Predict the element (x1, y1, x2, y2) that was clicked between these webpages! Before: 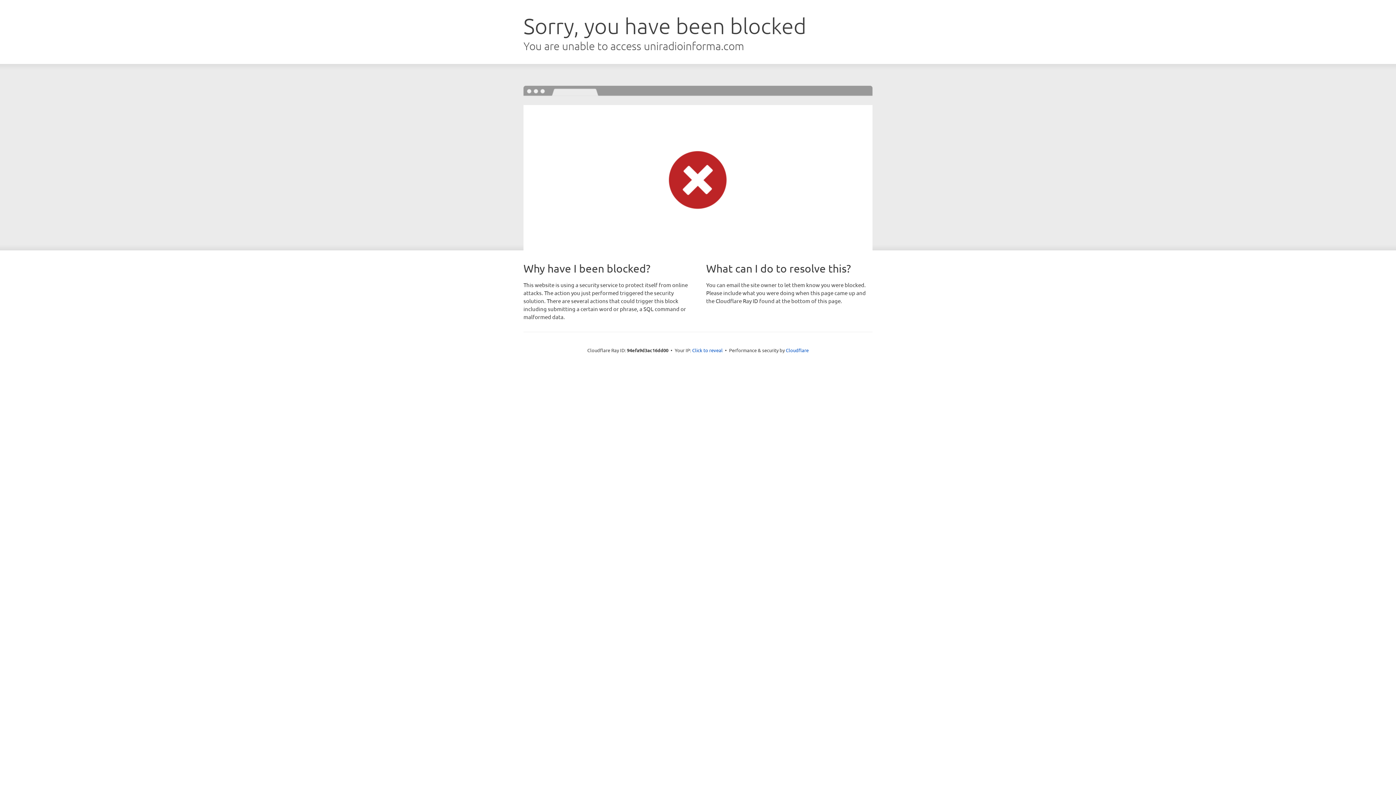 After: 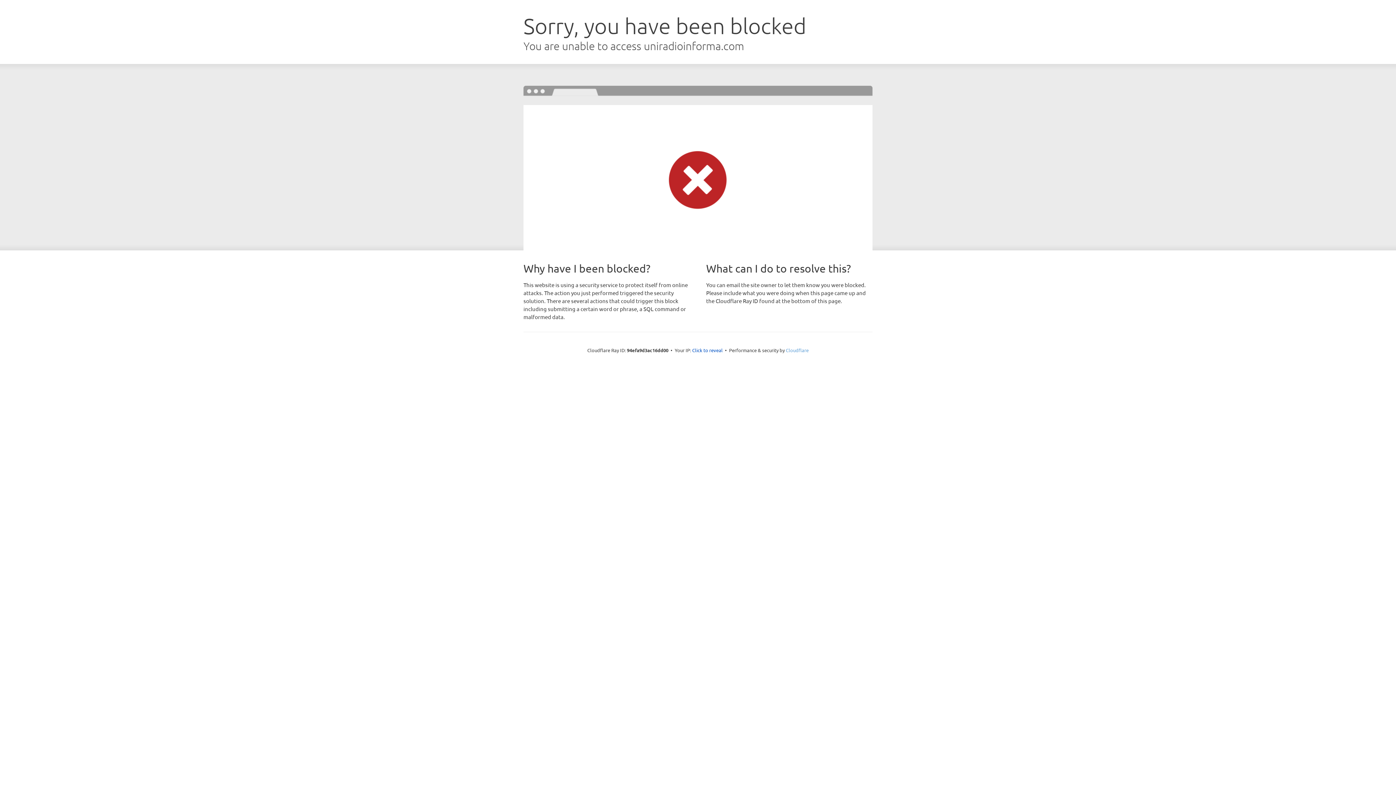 Action: label: Cloudflare bbox: (786, 347, 808, 353)